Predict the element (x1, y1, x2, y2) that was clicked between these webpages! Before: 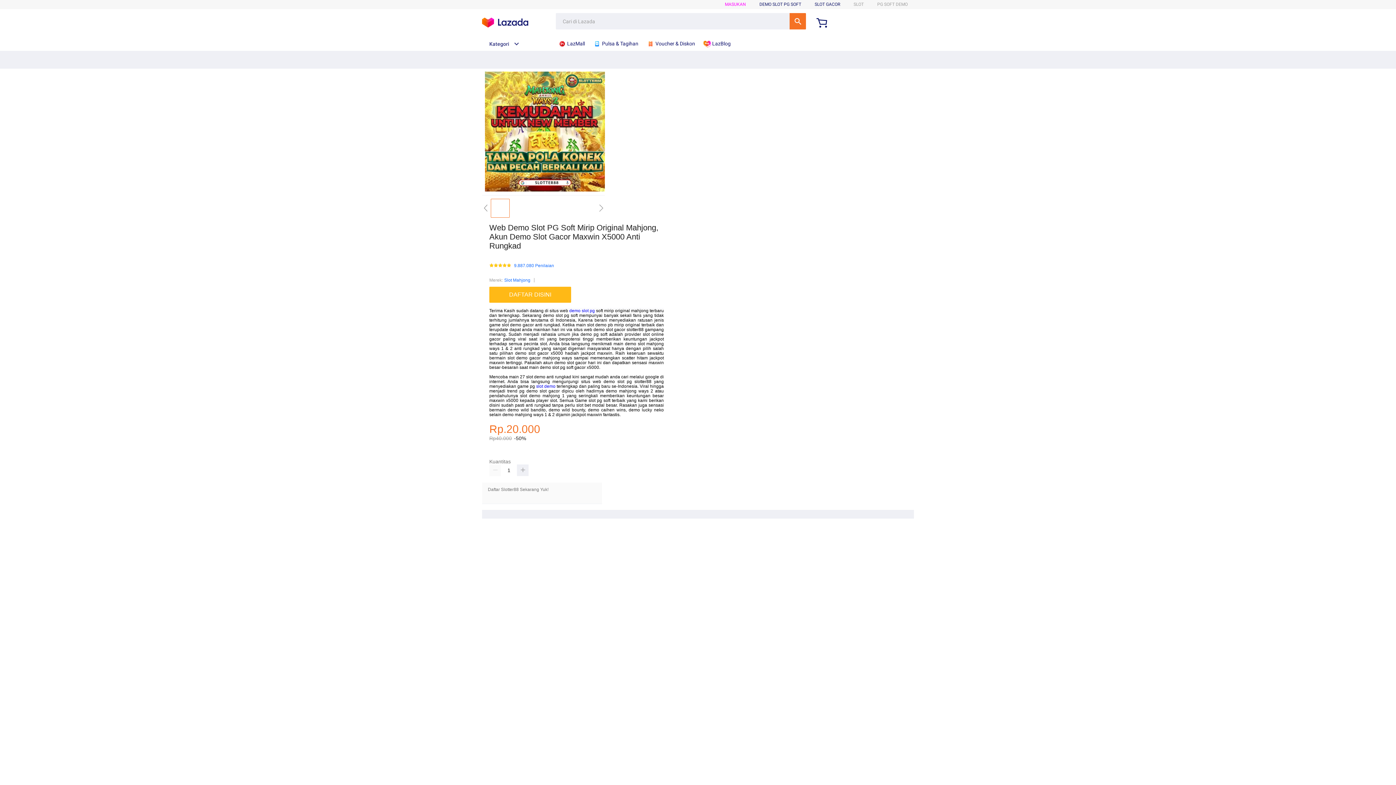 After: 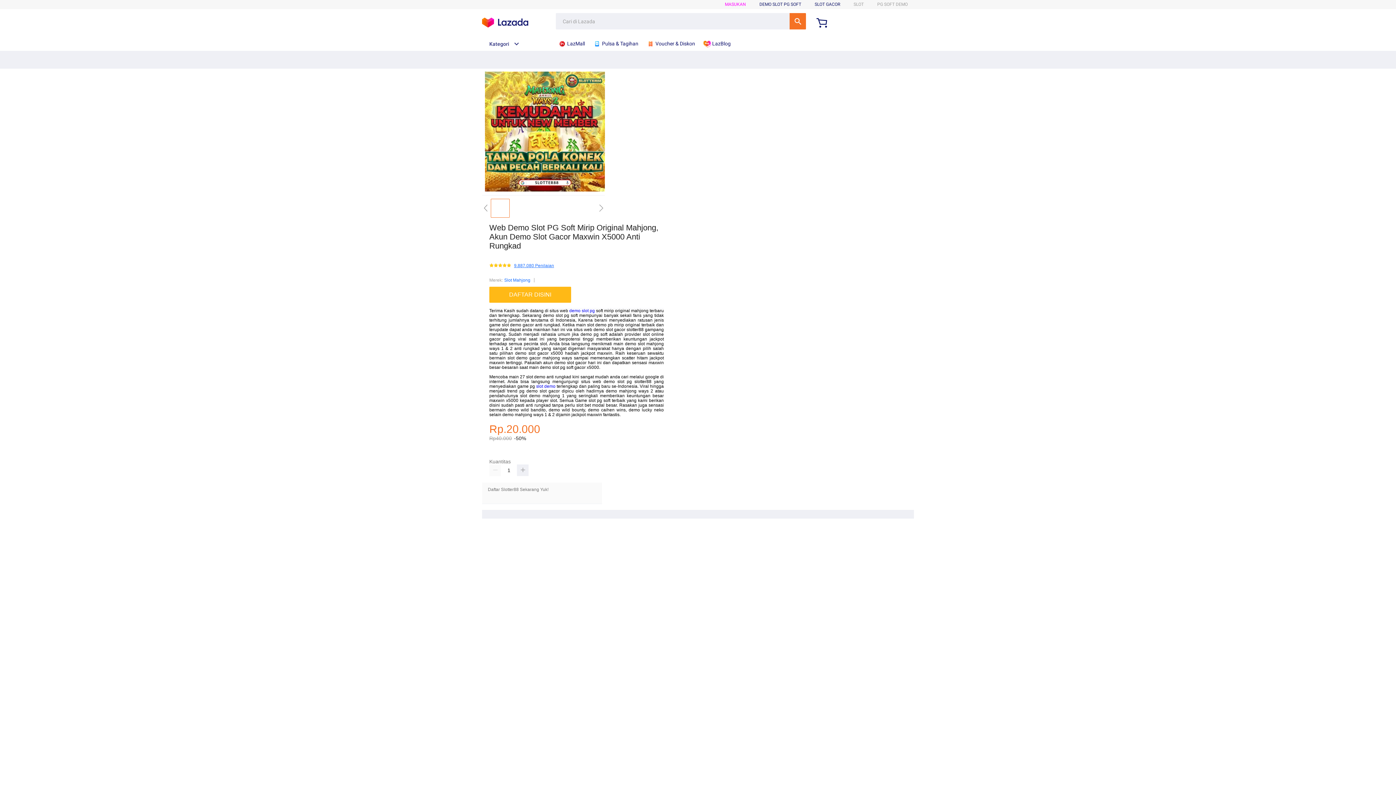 Action: bbox: (514, 263, 554, 268) label: 9.887.080 Penilaian